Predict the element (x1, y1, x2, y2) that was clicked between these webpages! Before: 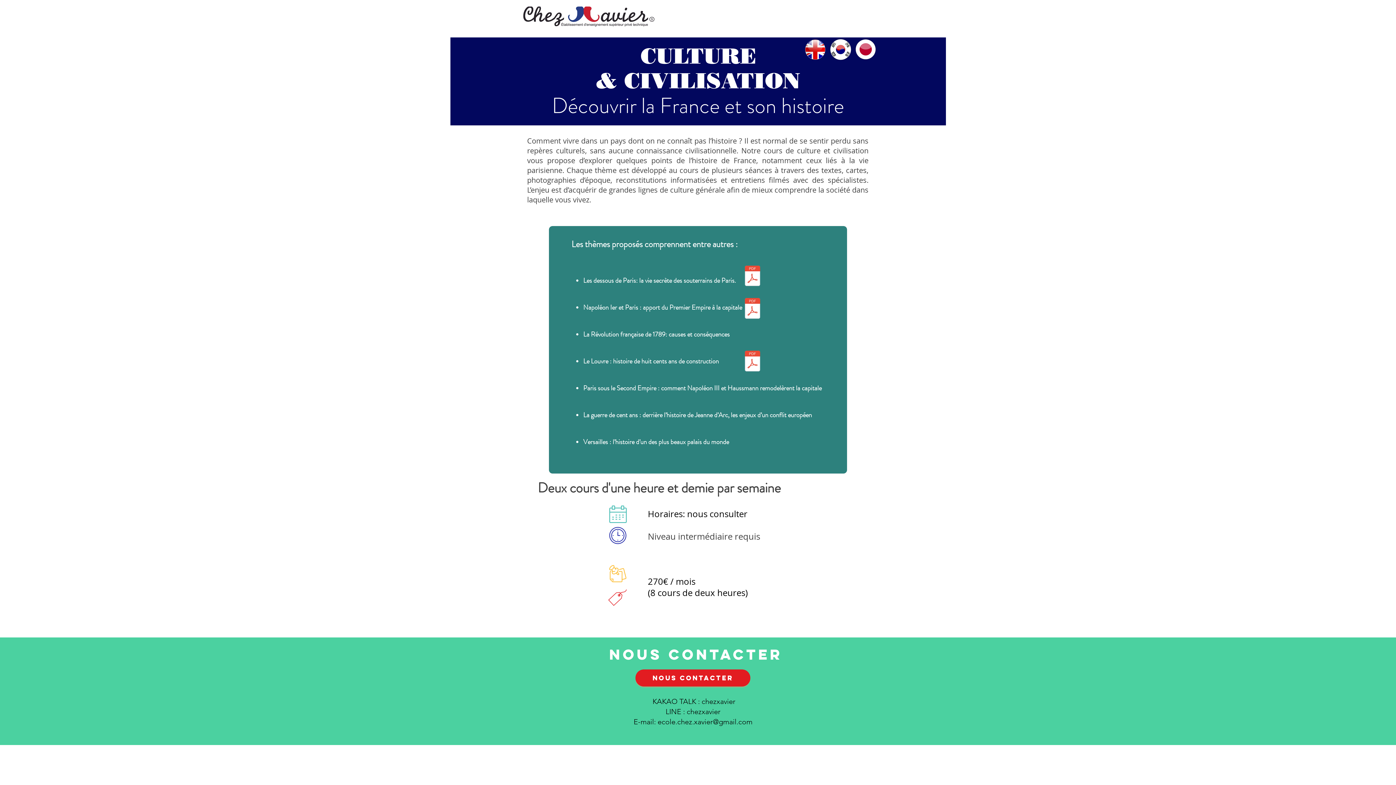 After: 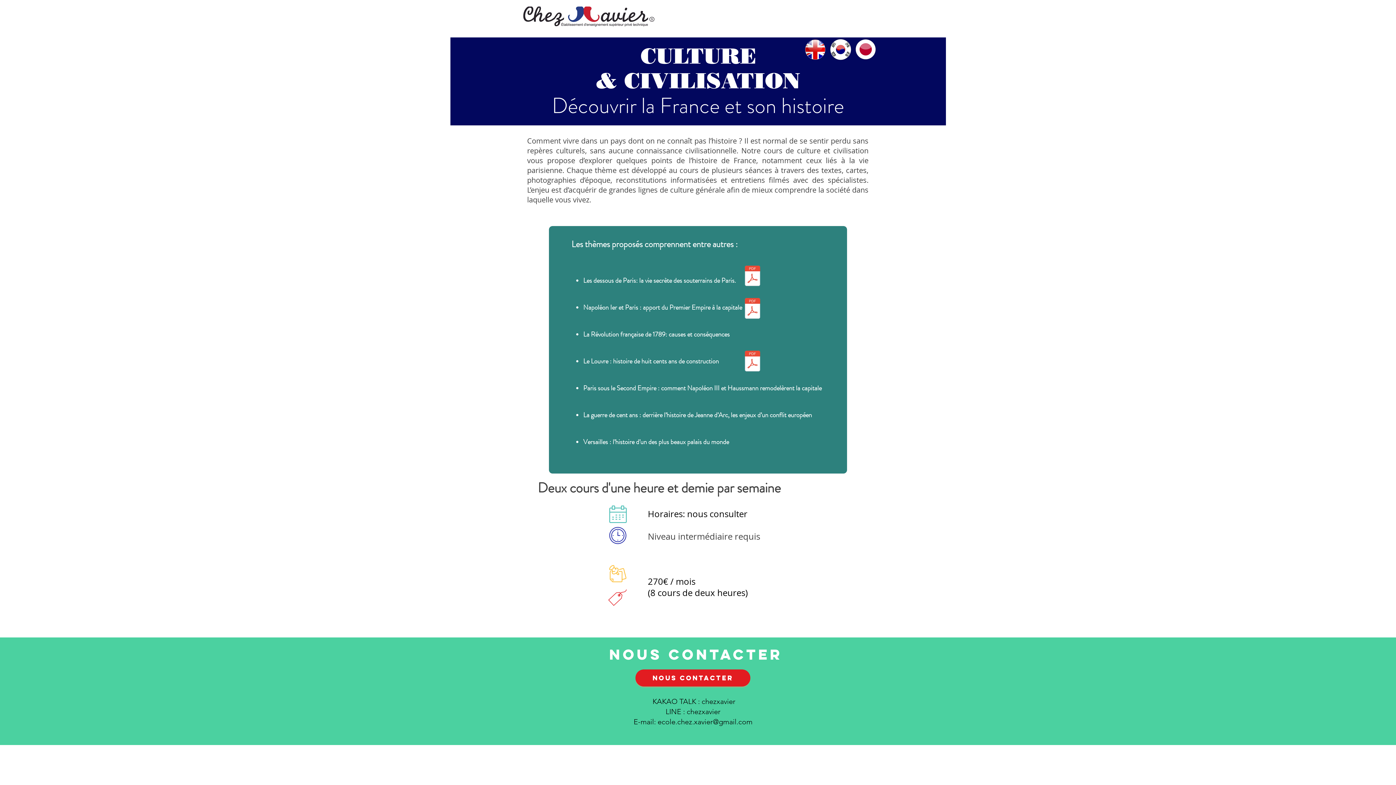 Action: label: Les dessous de Paris.pdf bbox: (743, 256, 762, 297)